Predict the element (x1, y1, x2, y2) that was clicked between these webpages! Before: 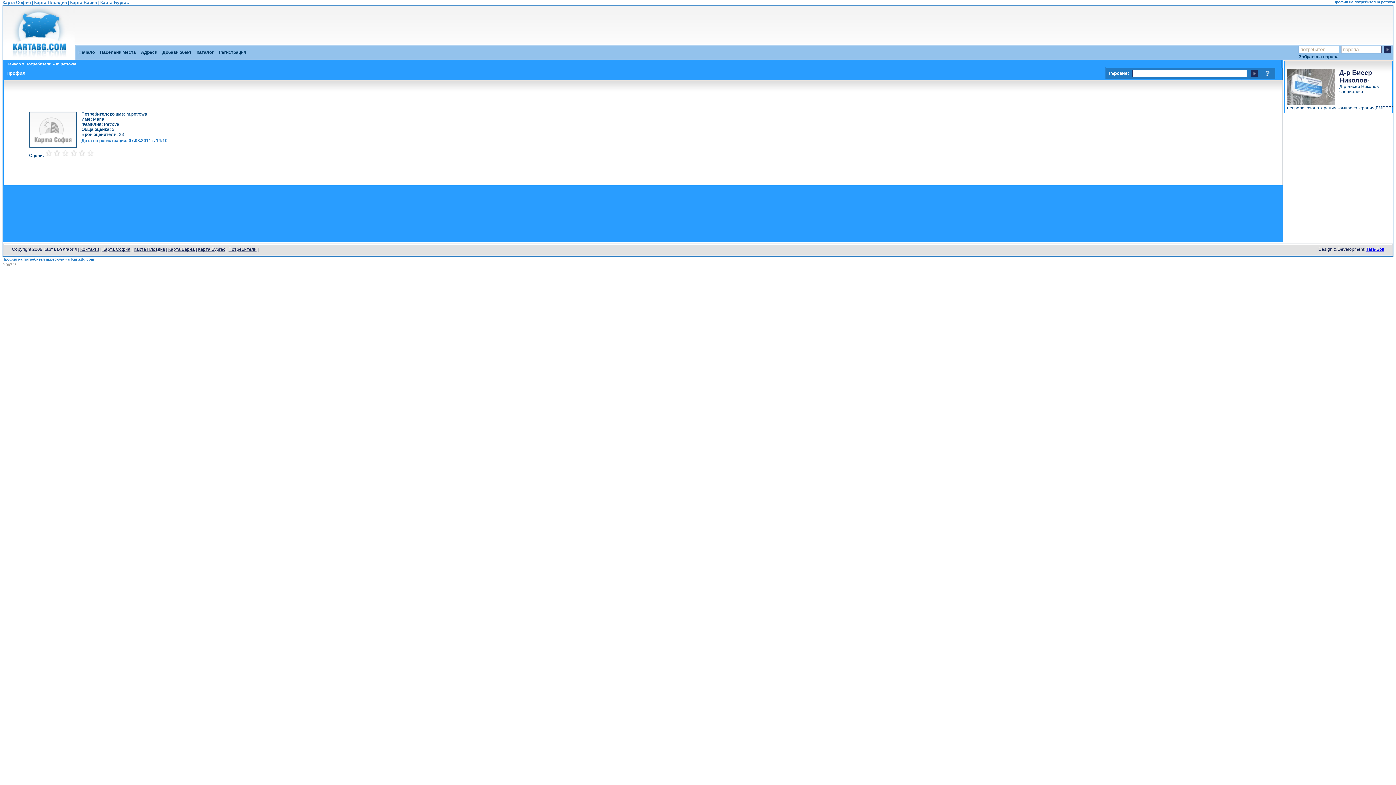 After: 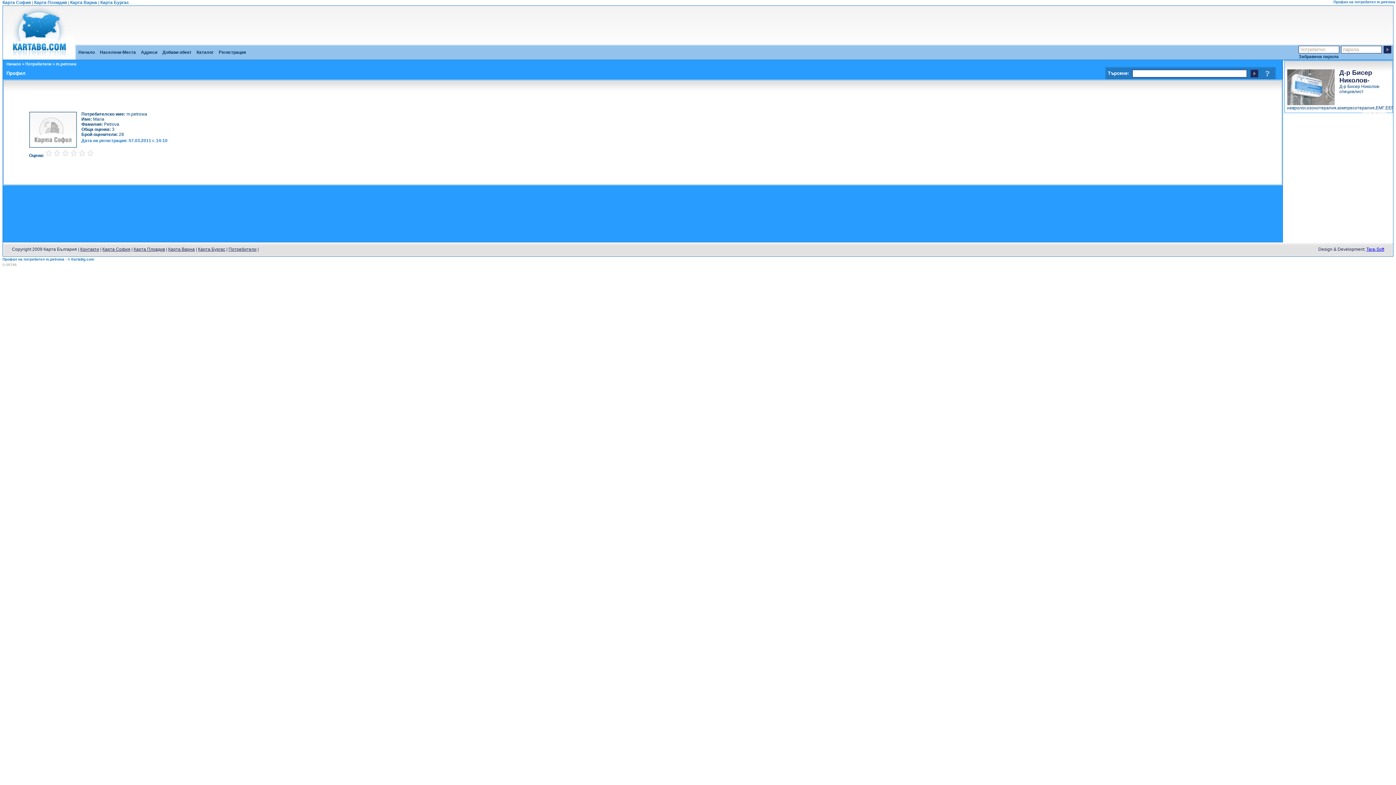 Action: bbox: (2, 0, 30, 5) label: Карта София